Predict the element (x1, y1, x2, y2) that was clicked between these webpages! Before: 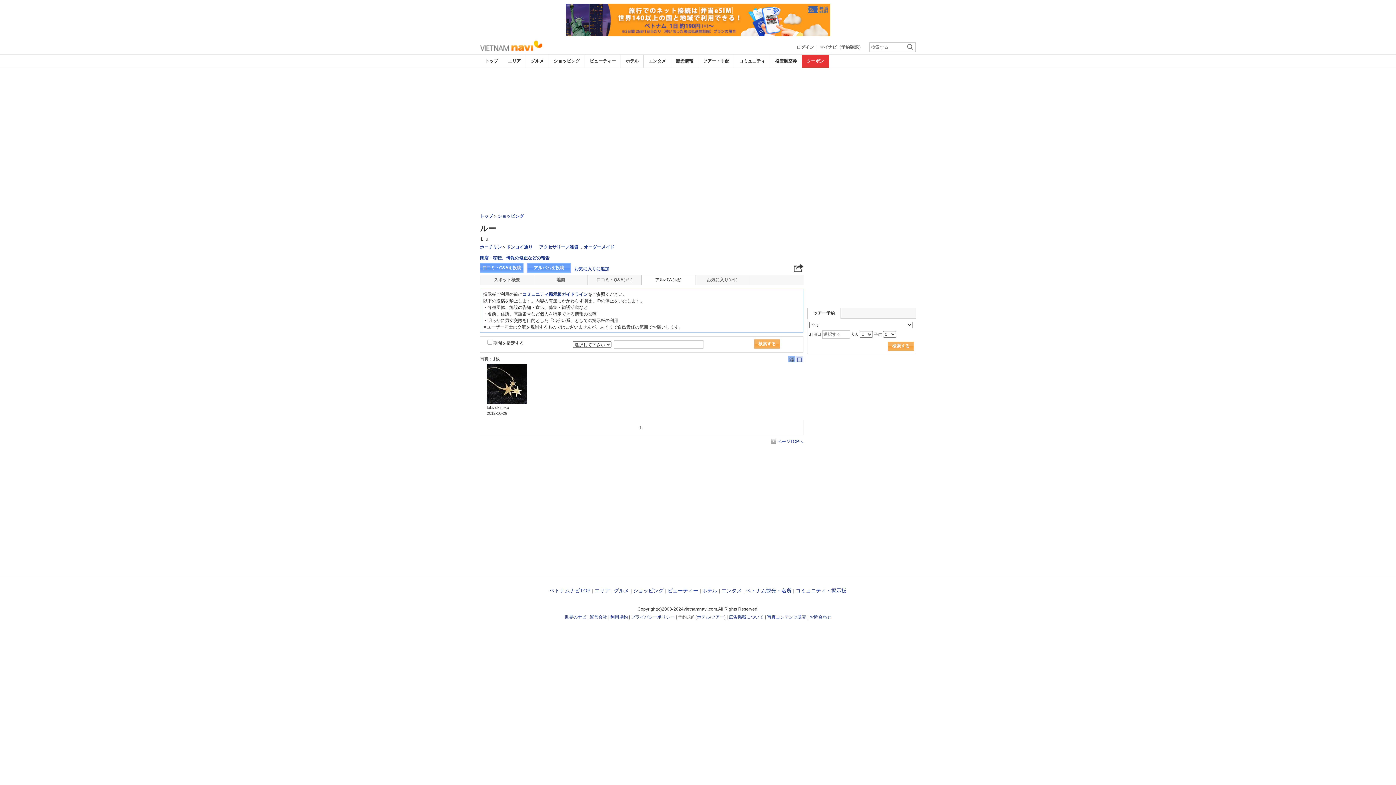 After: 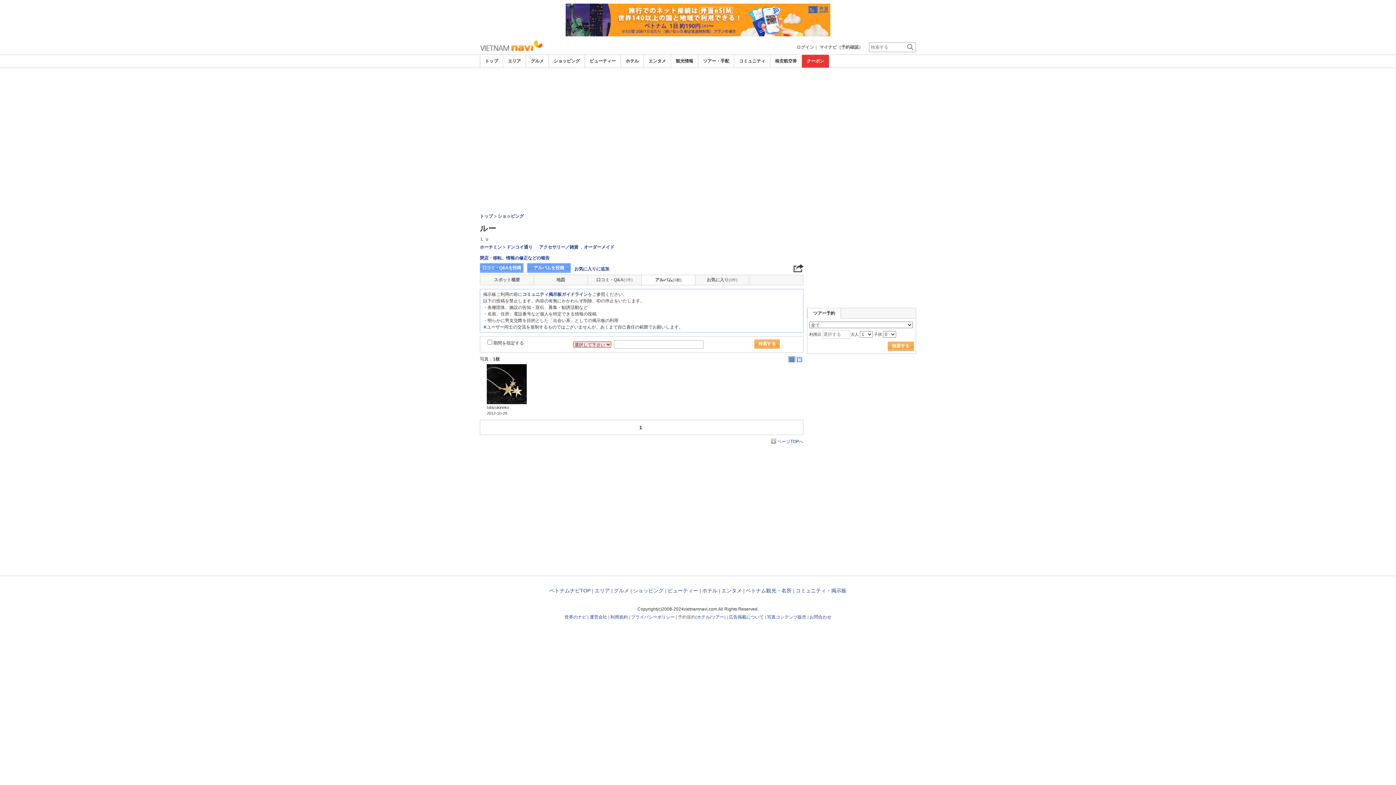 Action: label: 検索する bbox: (754, 339, 780, 348)